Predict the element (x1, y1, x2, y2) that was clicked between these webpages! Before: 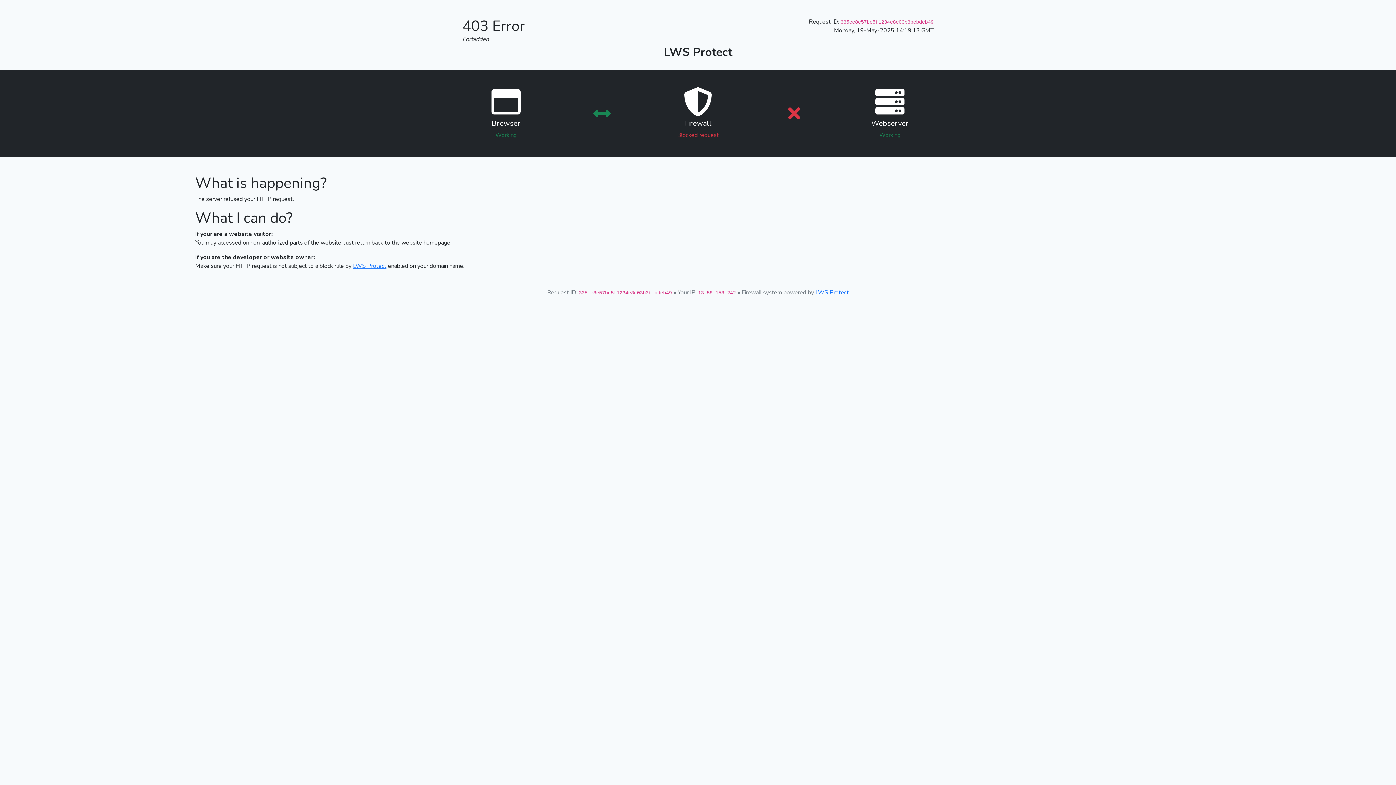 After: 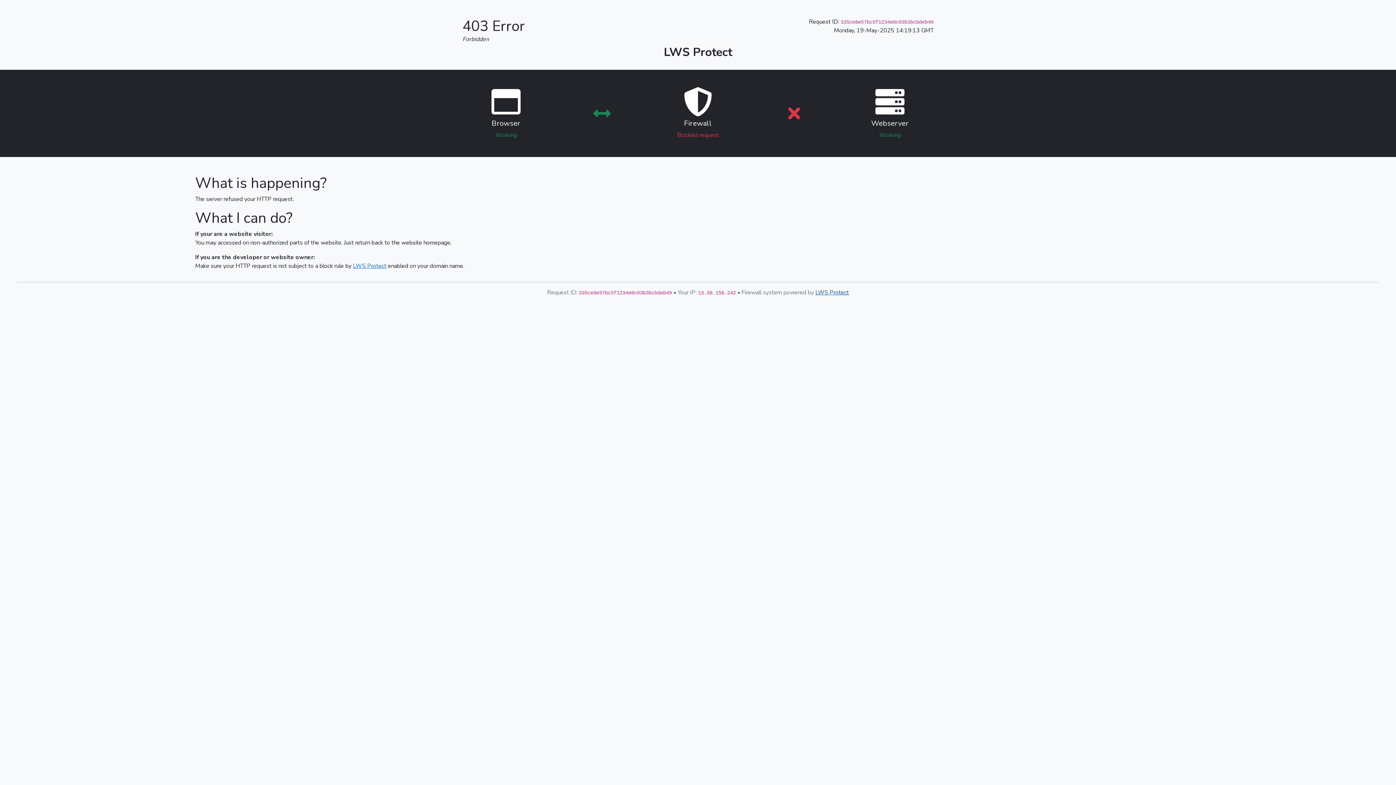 Action: label: LWS Protect bbox: (815, 288, 849, 296)